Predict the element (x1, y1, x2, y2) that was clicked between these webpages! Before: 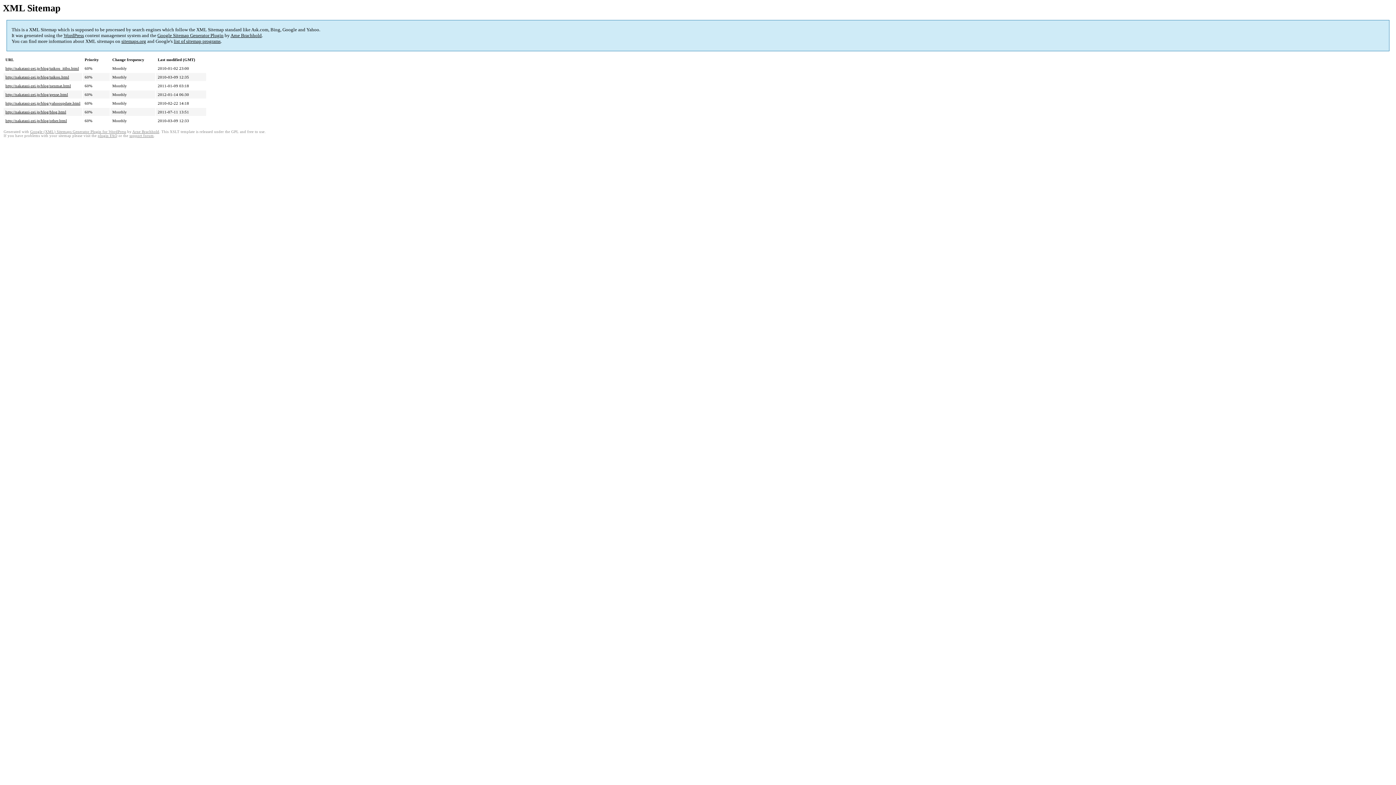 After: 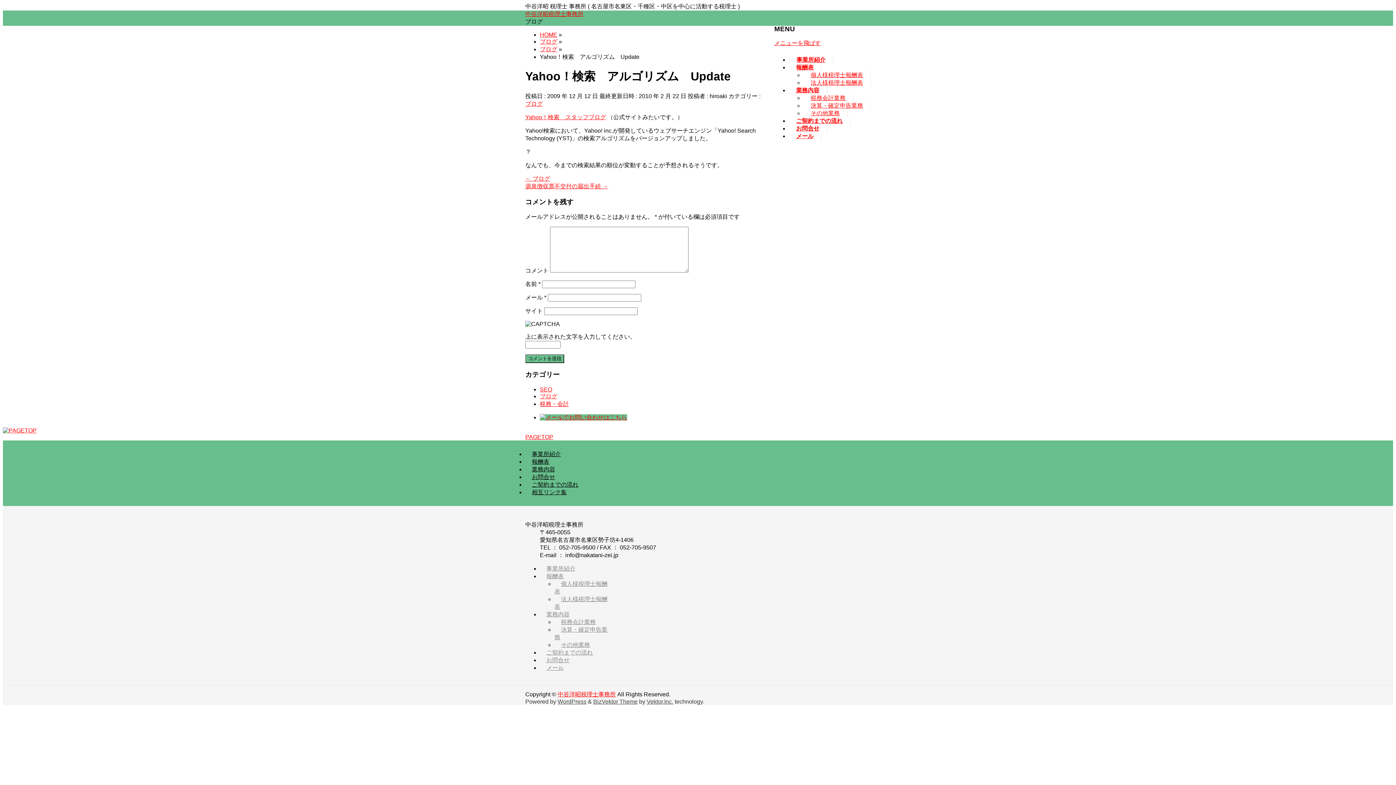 Action: bbox: (5, 101, 80, 105) label: http://nakatani-zei.jp/blog/yahooupdate.html